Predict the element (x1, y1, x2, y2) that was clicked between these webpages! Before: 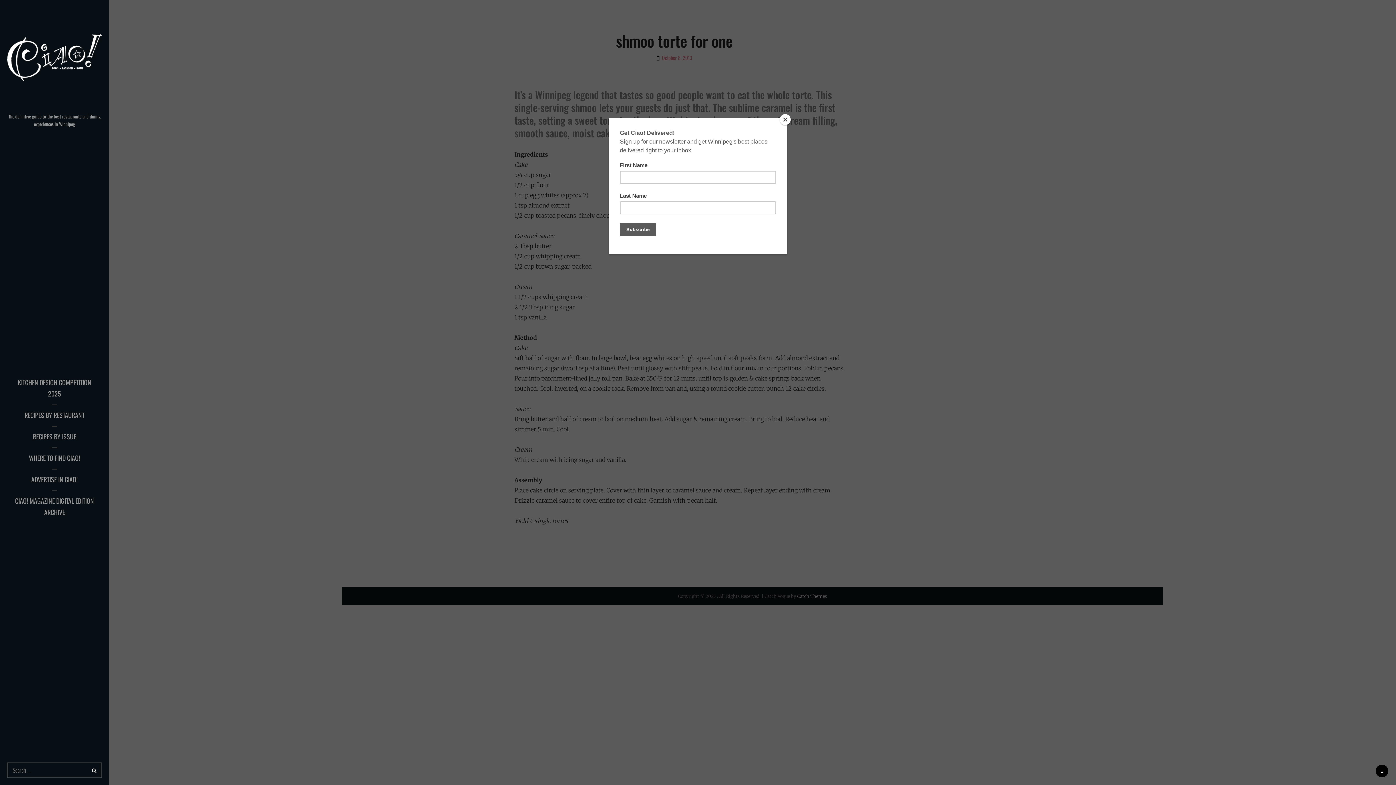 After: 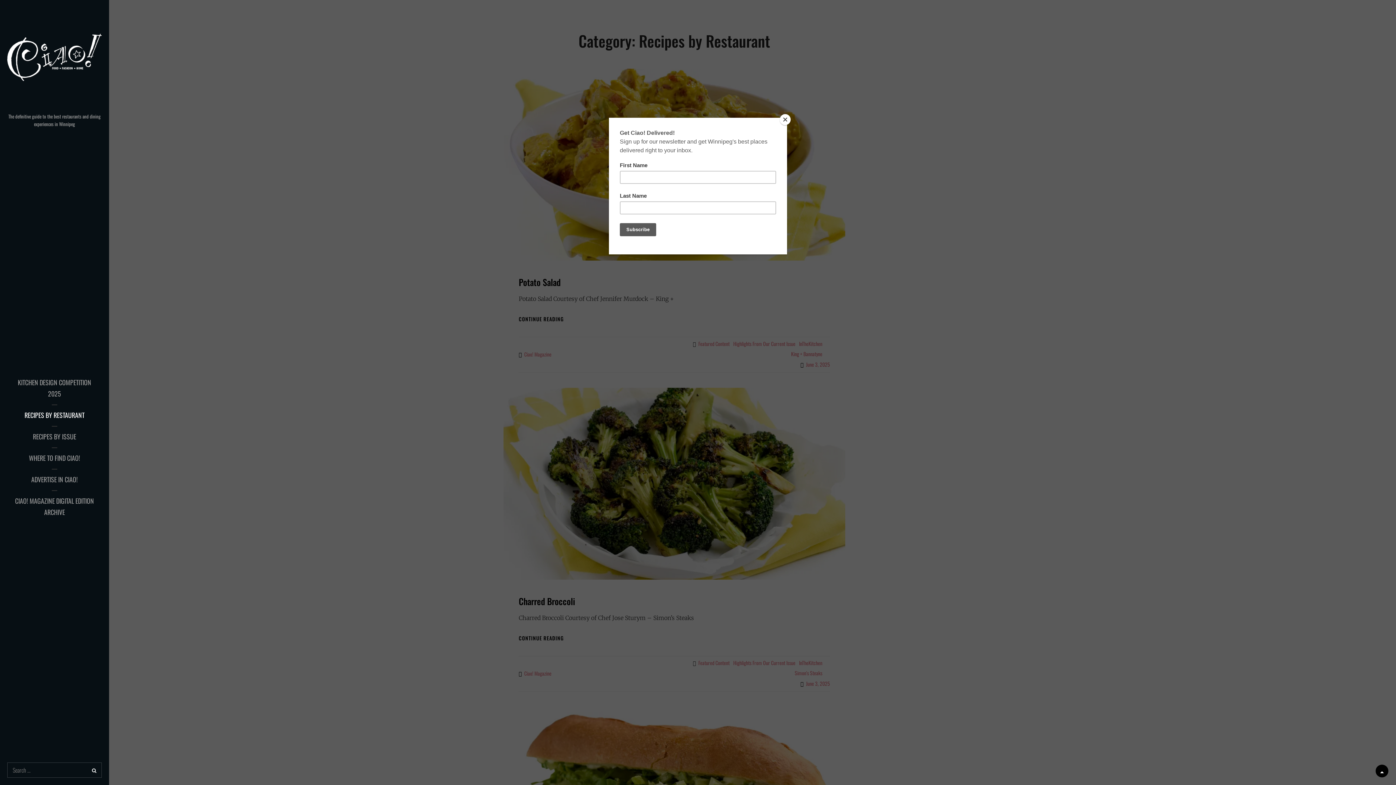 Action: bbox: (0, 404, 109, 426) label: RECIPES BY RESTAURANT